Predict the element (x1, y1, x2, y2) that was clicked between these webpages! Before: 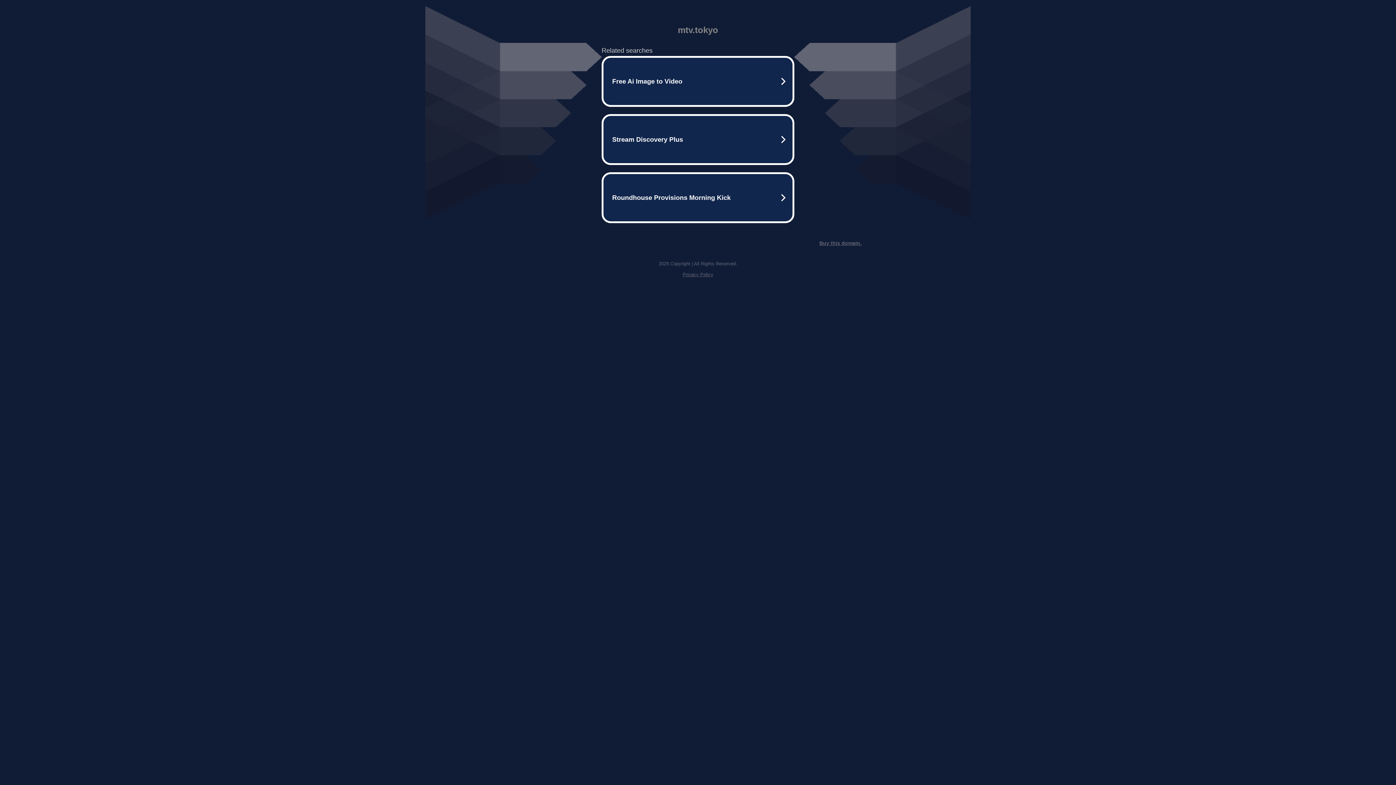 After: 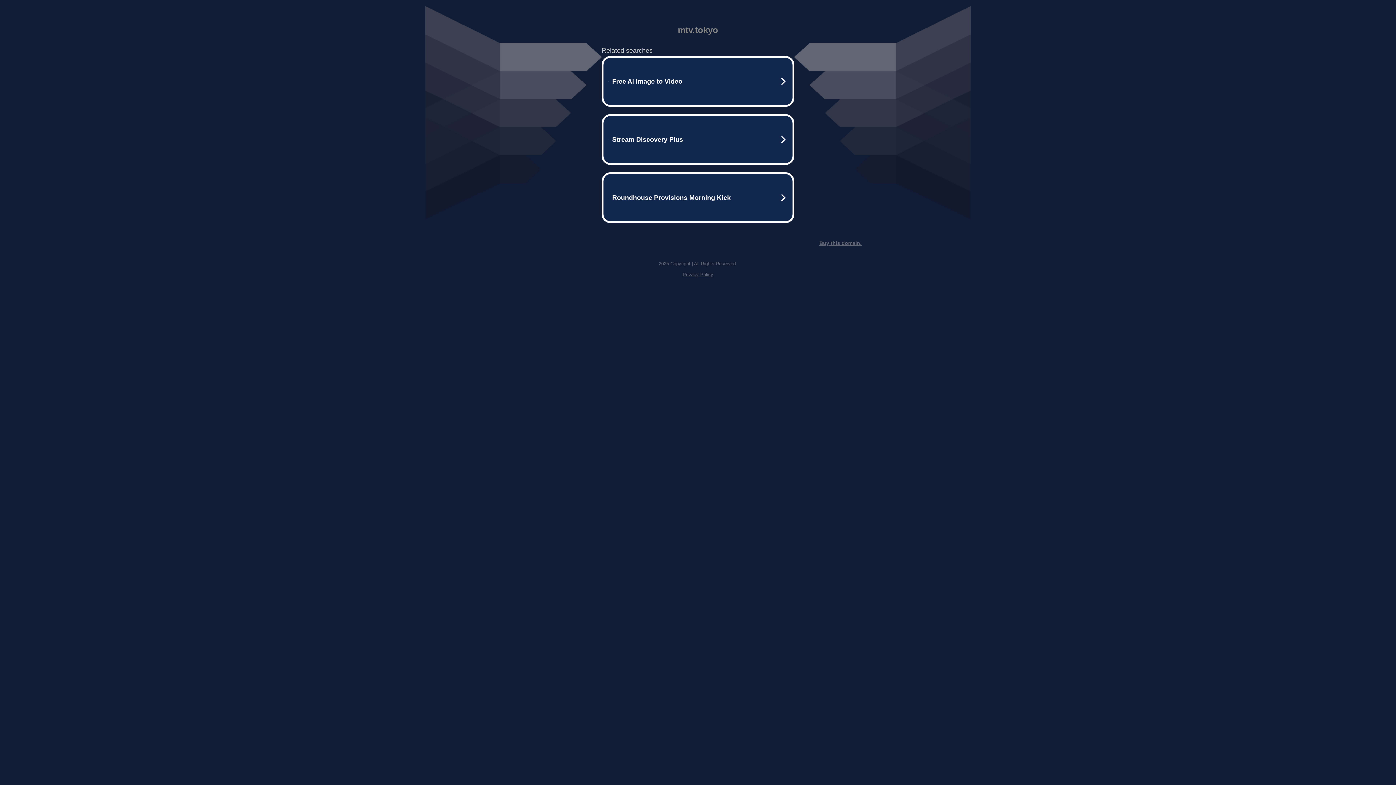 Action: bbox: (682, 272, 713, 277) label: Privacy Policy